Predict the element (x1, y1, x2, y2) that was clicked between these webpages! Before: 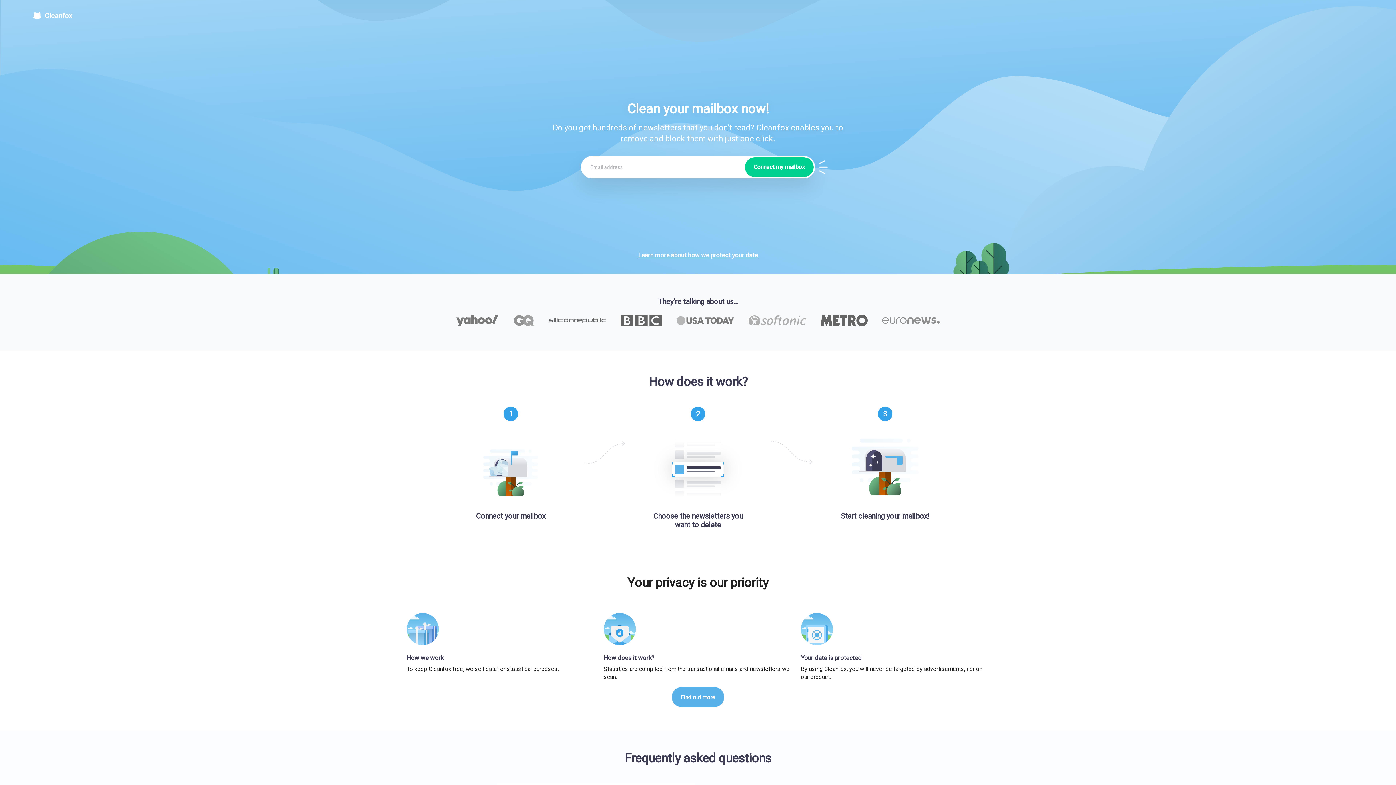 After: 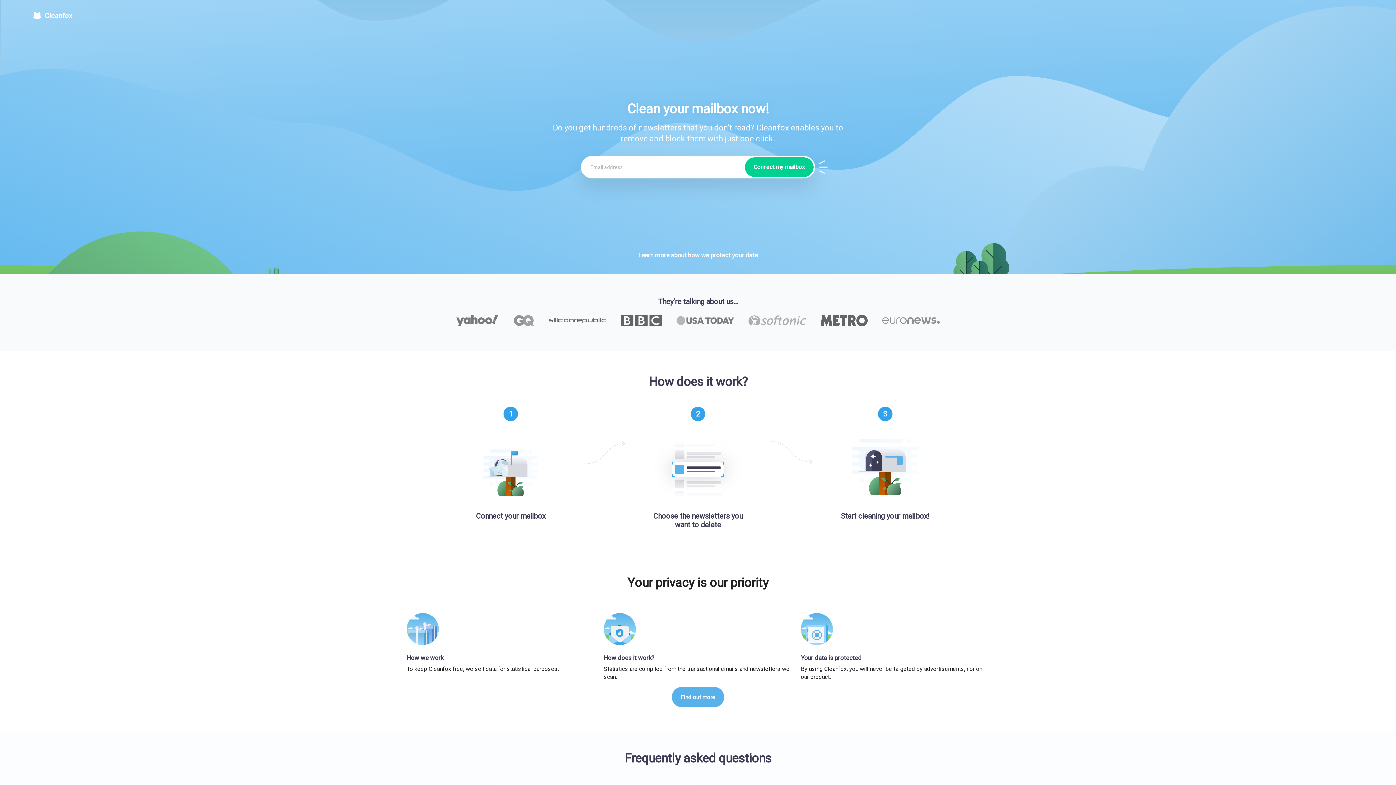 Action: bbox: (776, 314, 802, 328)